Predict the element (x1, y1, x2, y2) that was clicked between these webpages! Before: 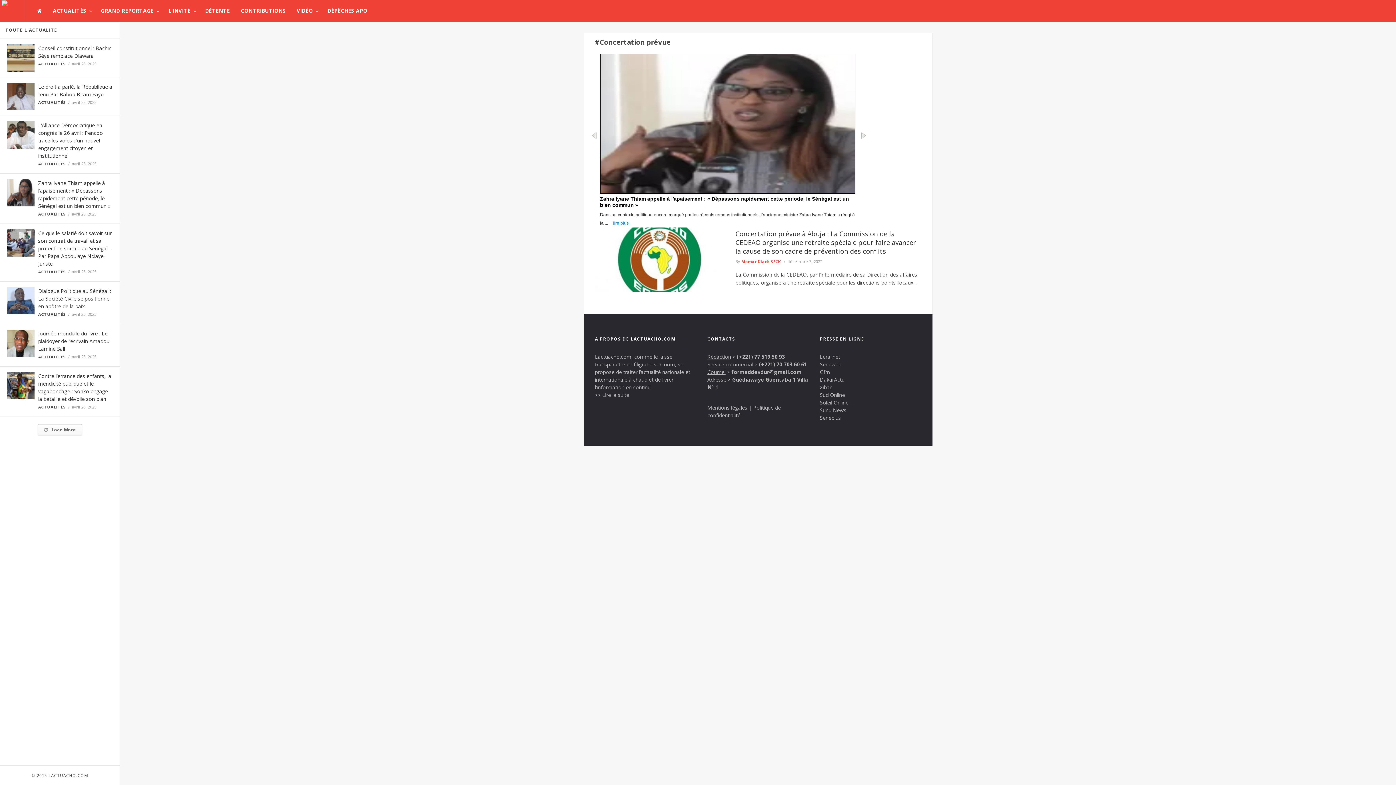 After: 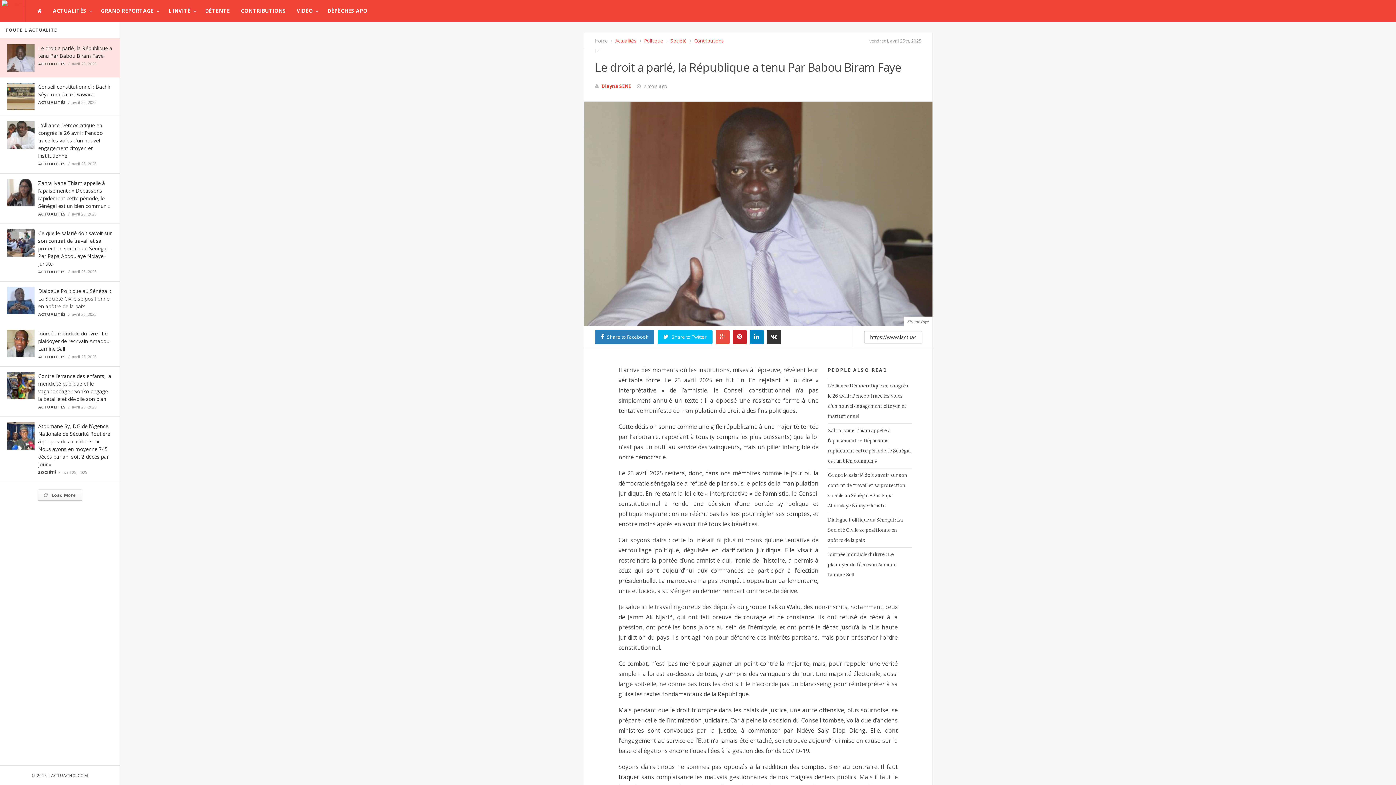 Action: bbox: (7, 92, 34, 99)